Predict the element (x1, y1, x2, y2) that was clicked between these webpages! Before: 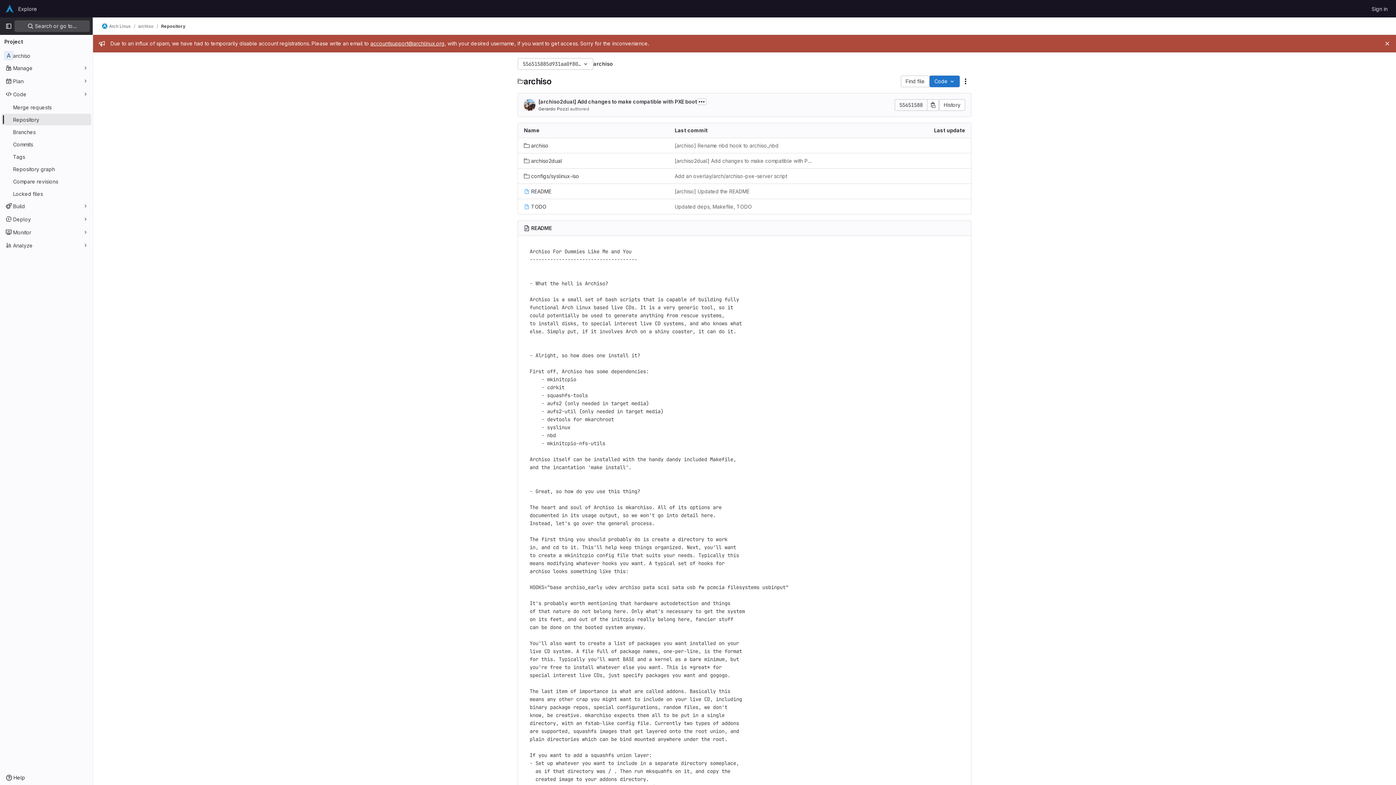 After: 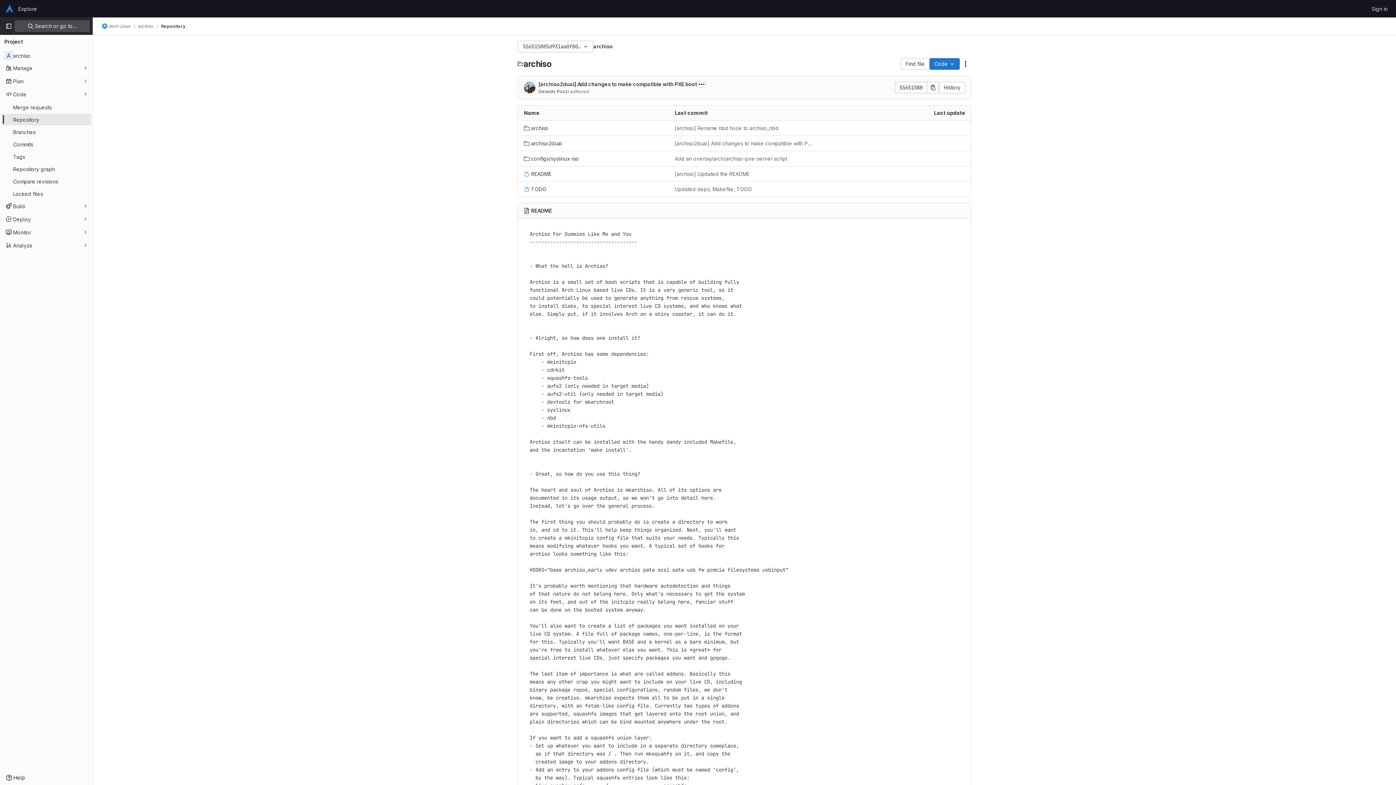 Action: bbox: (1383, 39, 1392, 48) label: Close